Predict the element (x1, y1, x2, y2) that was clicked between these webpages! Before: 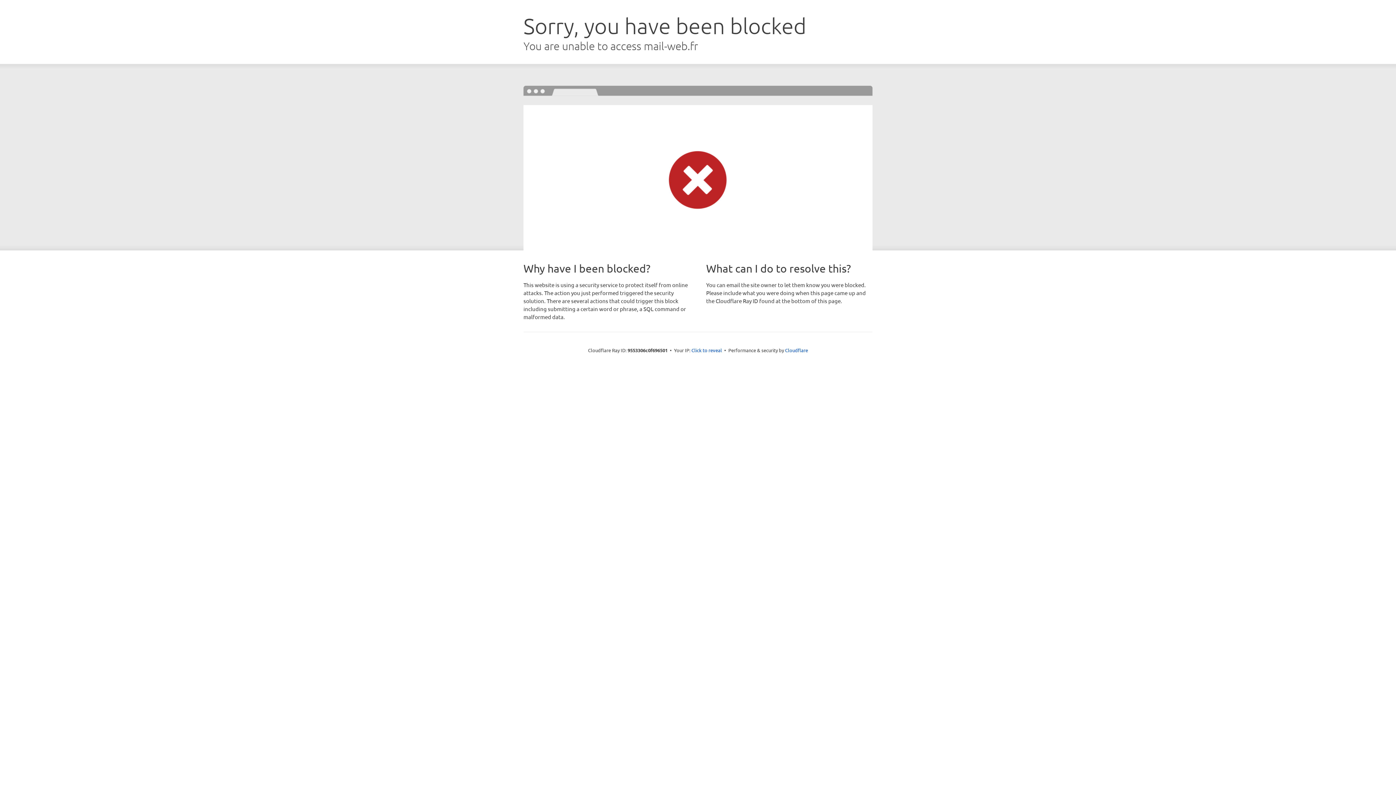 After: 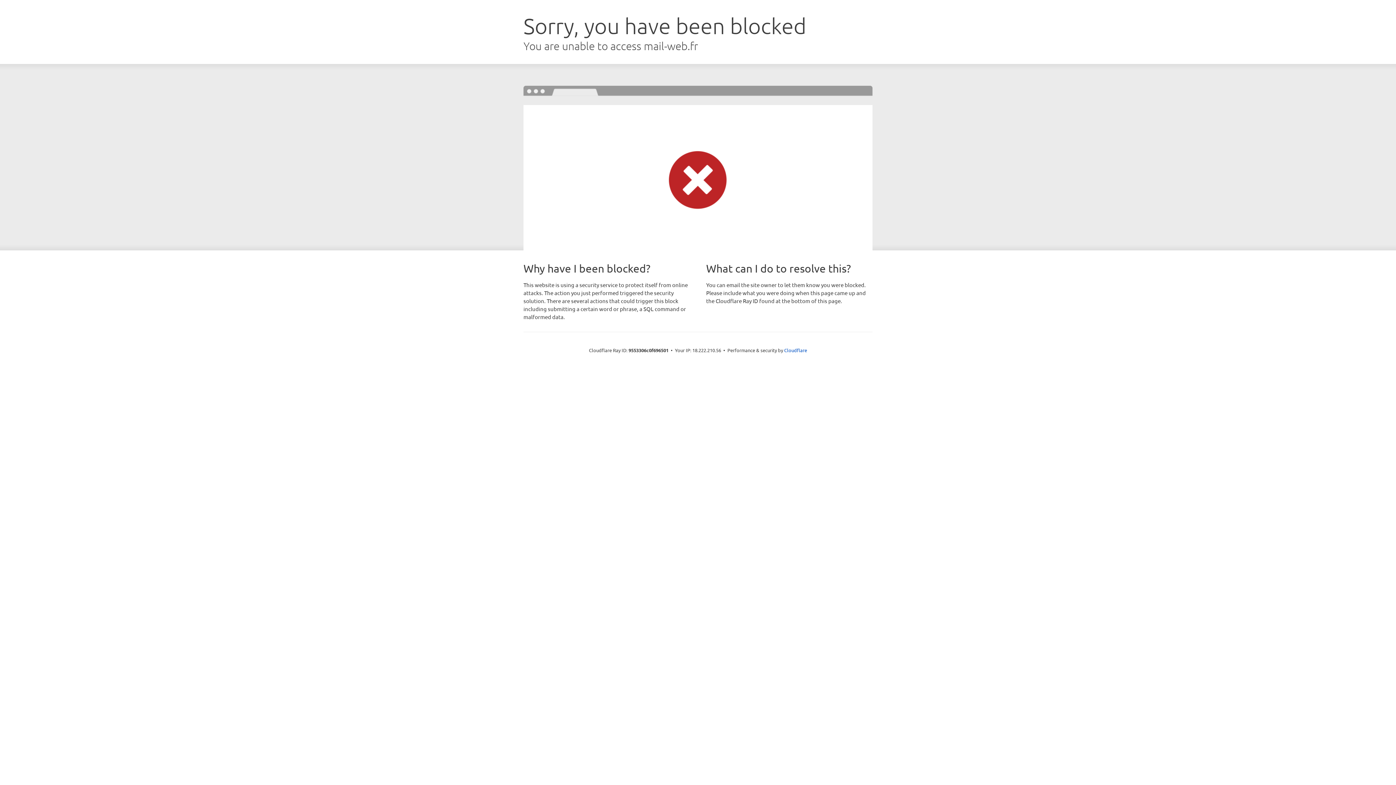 Action: label: Click to reveal bbox: (691, 346, 722, 353)